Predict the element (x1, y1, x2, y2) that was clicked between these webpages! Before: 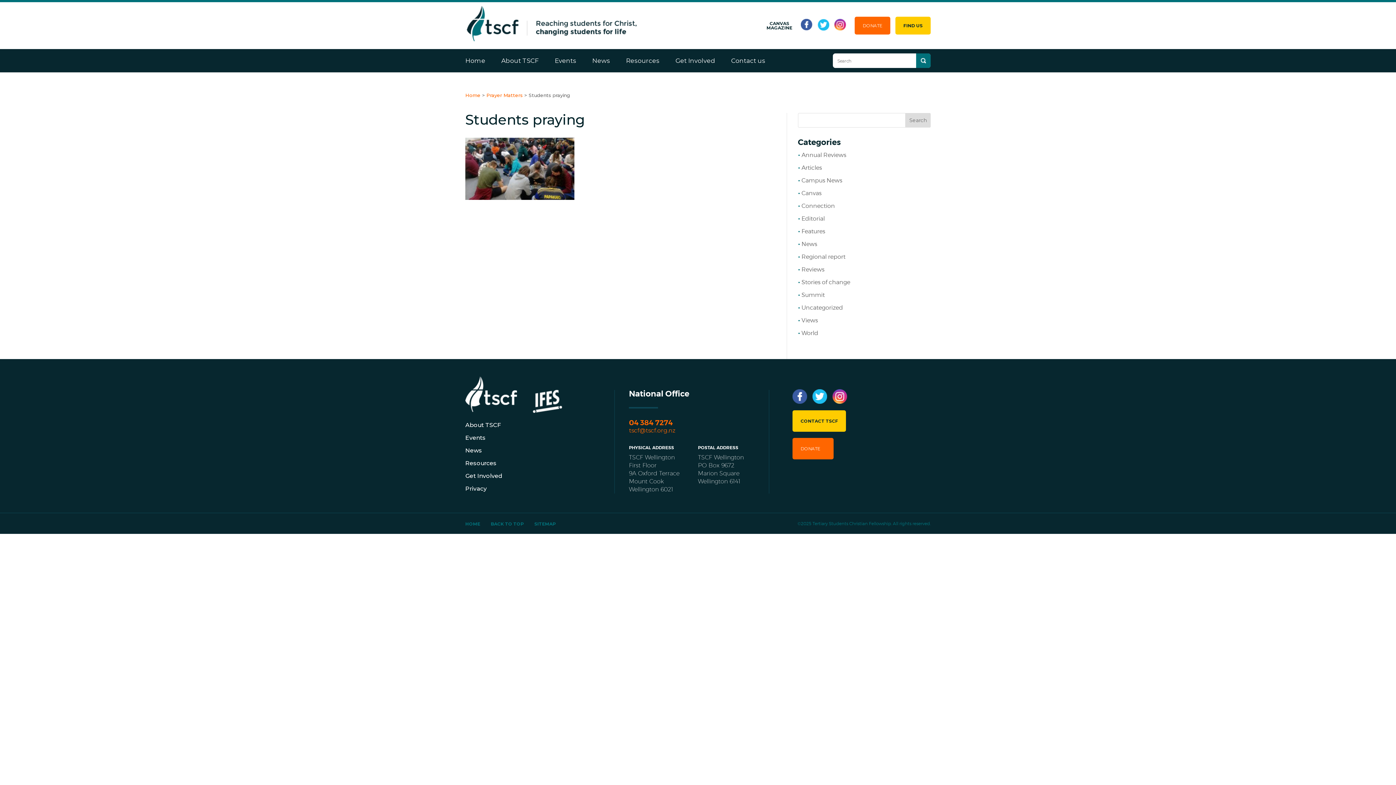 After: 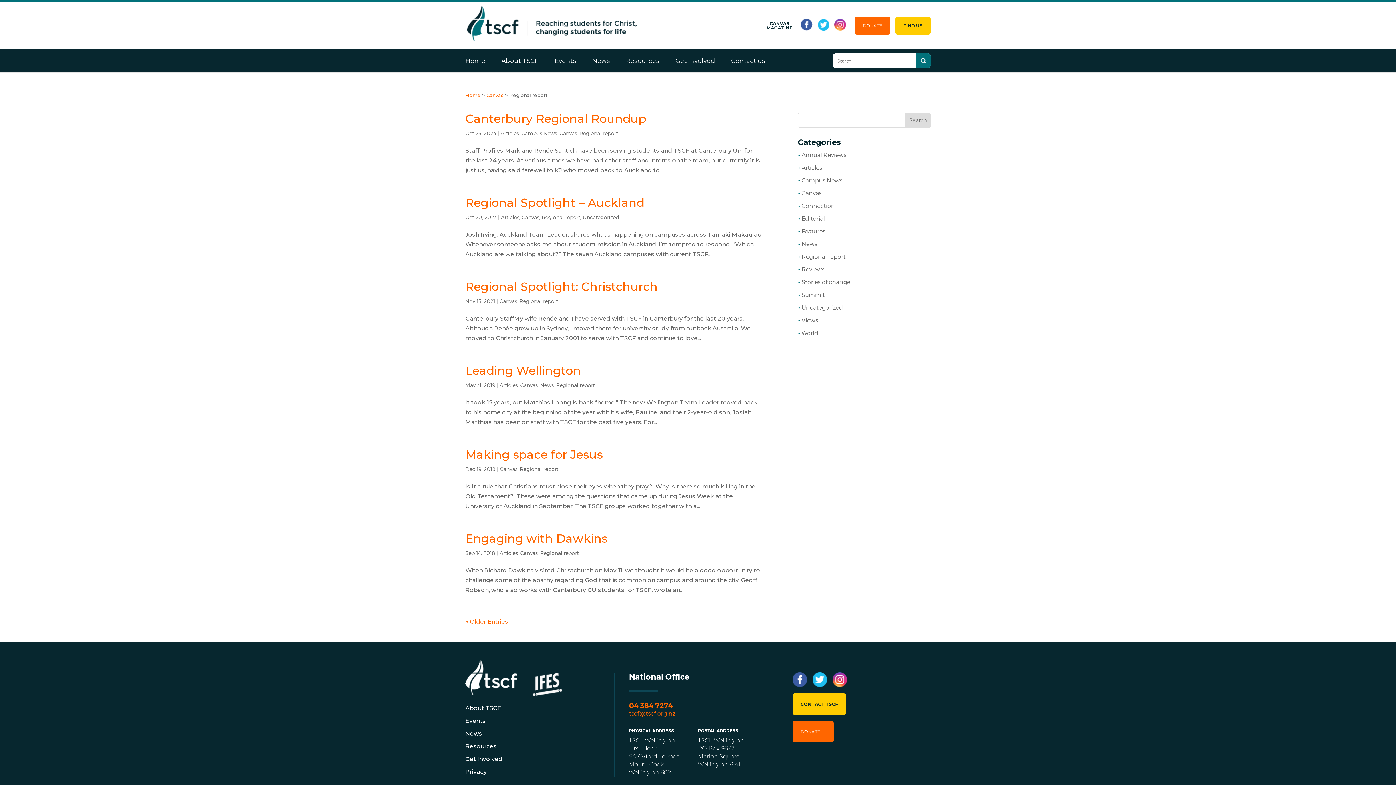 Action: label: Regional report bbox: (801, 253, 845, 260)